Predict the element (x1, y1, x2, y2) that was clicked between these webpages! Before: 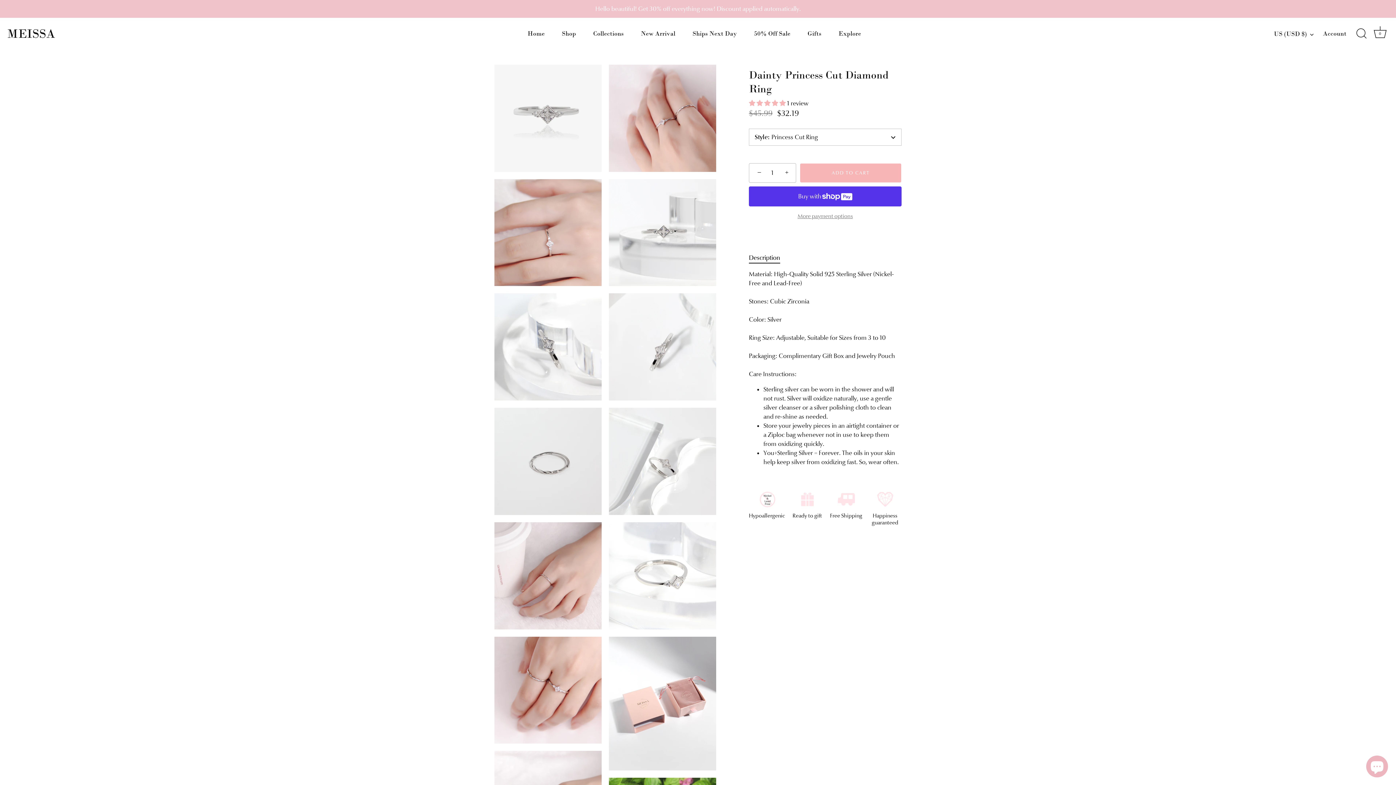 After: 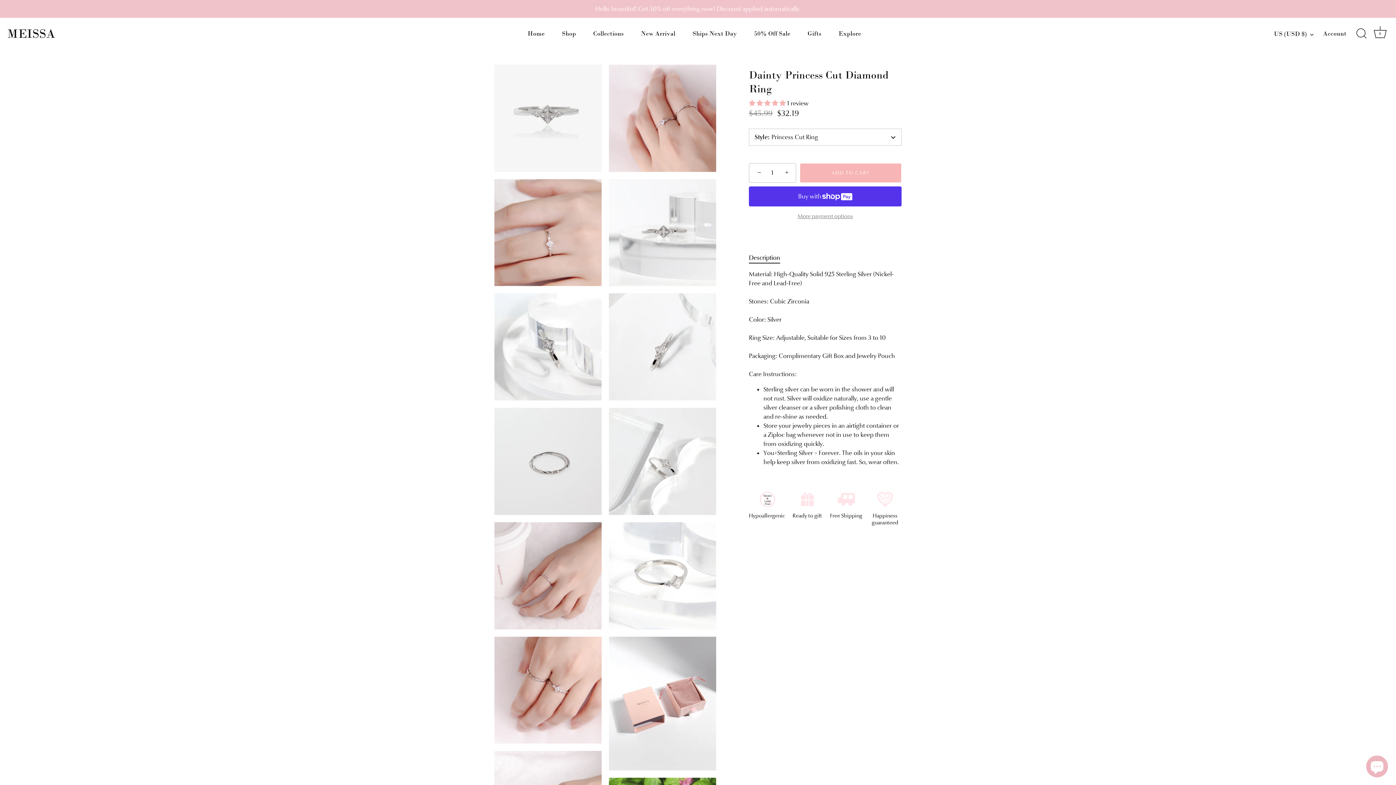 Action: bbox: (800, 163, 901, 182) label: ADD TO CART